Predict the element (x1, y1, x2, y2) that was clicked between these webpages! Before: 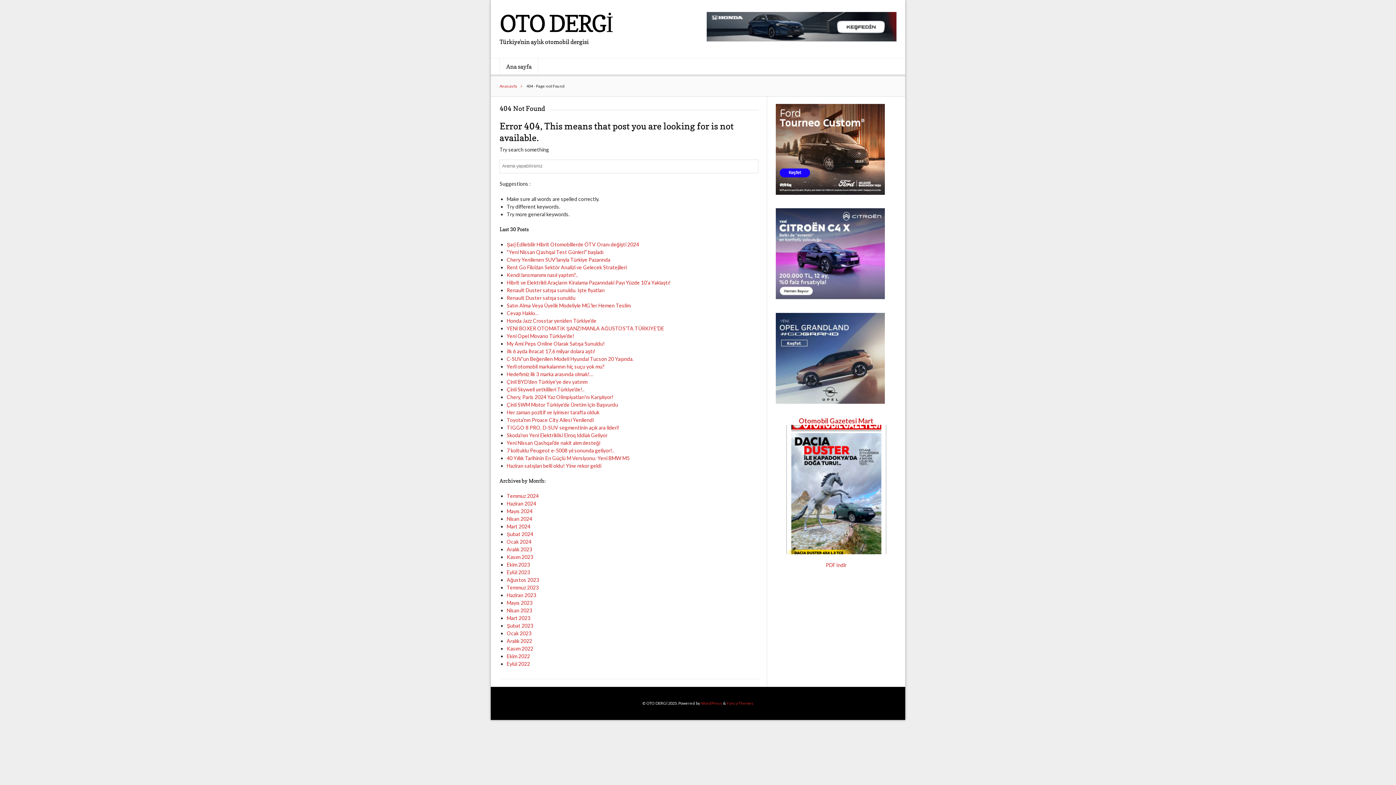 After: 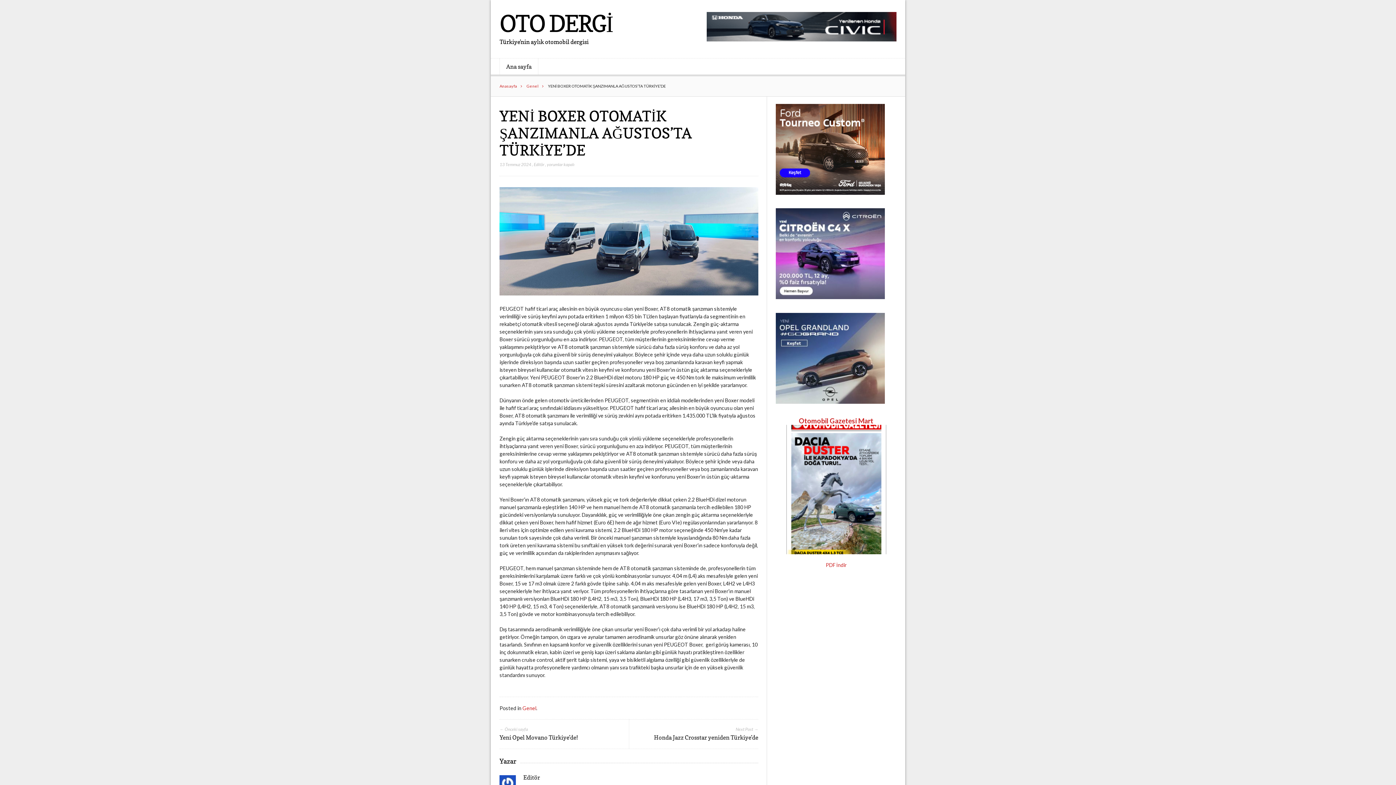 Action: bbox: (506, 325, 664, 331) label: YENİ BOXER OTOMATİK ŞANZIMANLA AĞUSTOS’TA TÜRKİYE’DE